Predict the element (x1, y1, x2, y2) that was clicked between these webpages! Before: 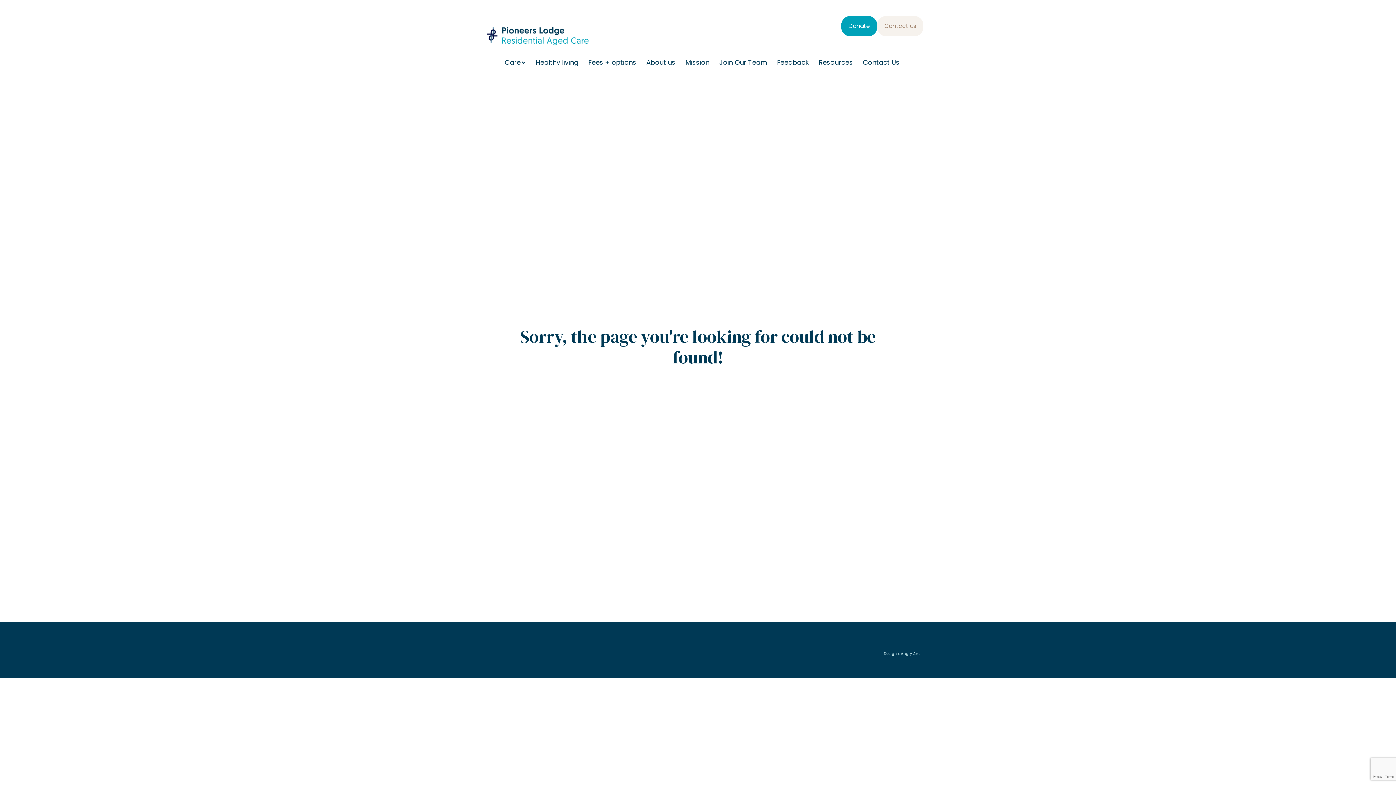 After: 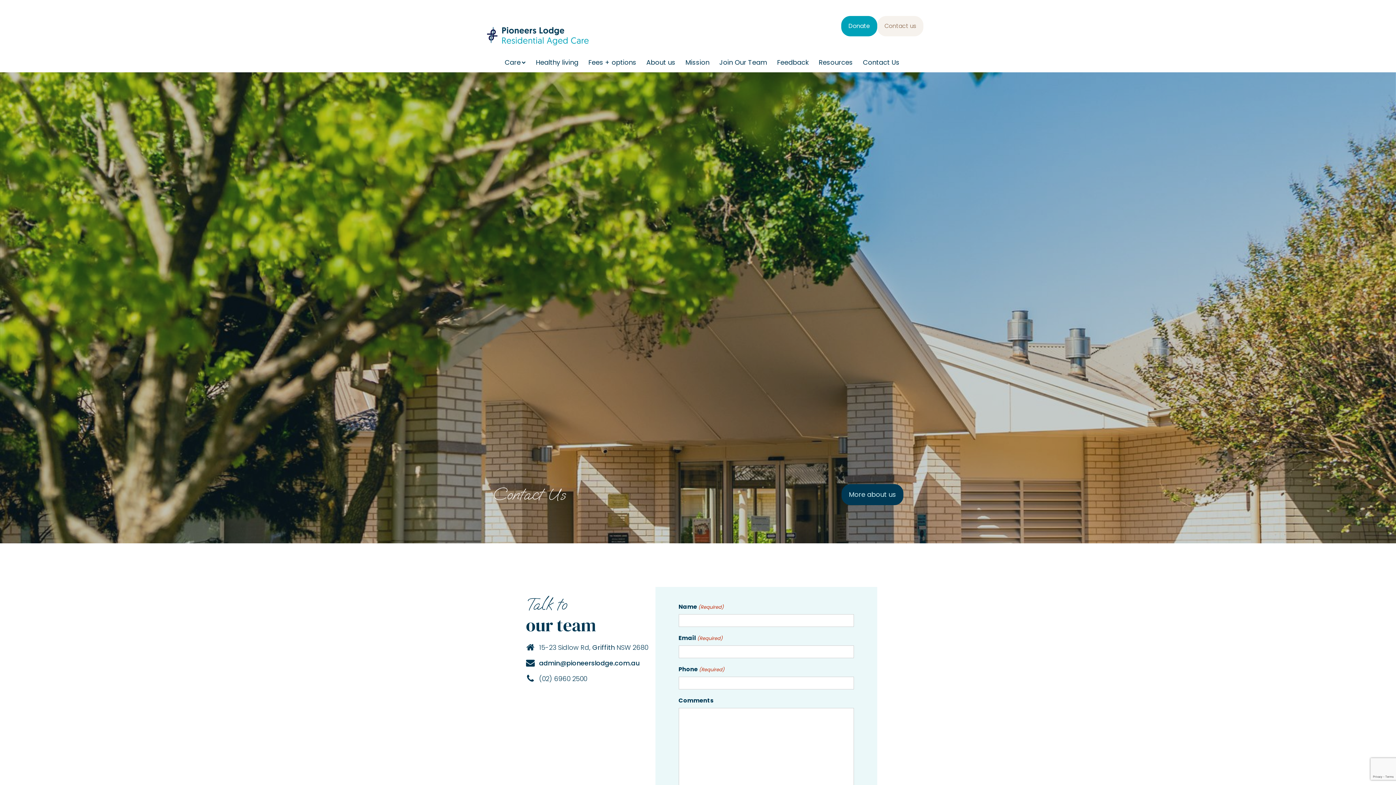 Action: label: Contact us bbox: (877, 16, 923, 36)